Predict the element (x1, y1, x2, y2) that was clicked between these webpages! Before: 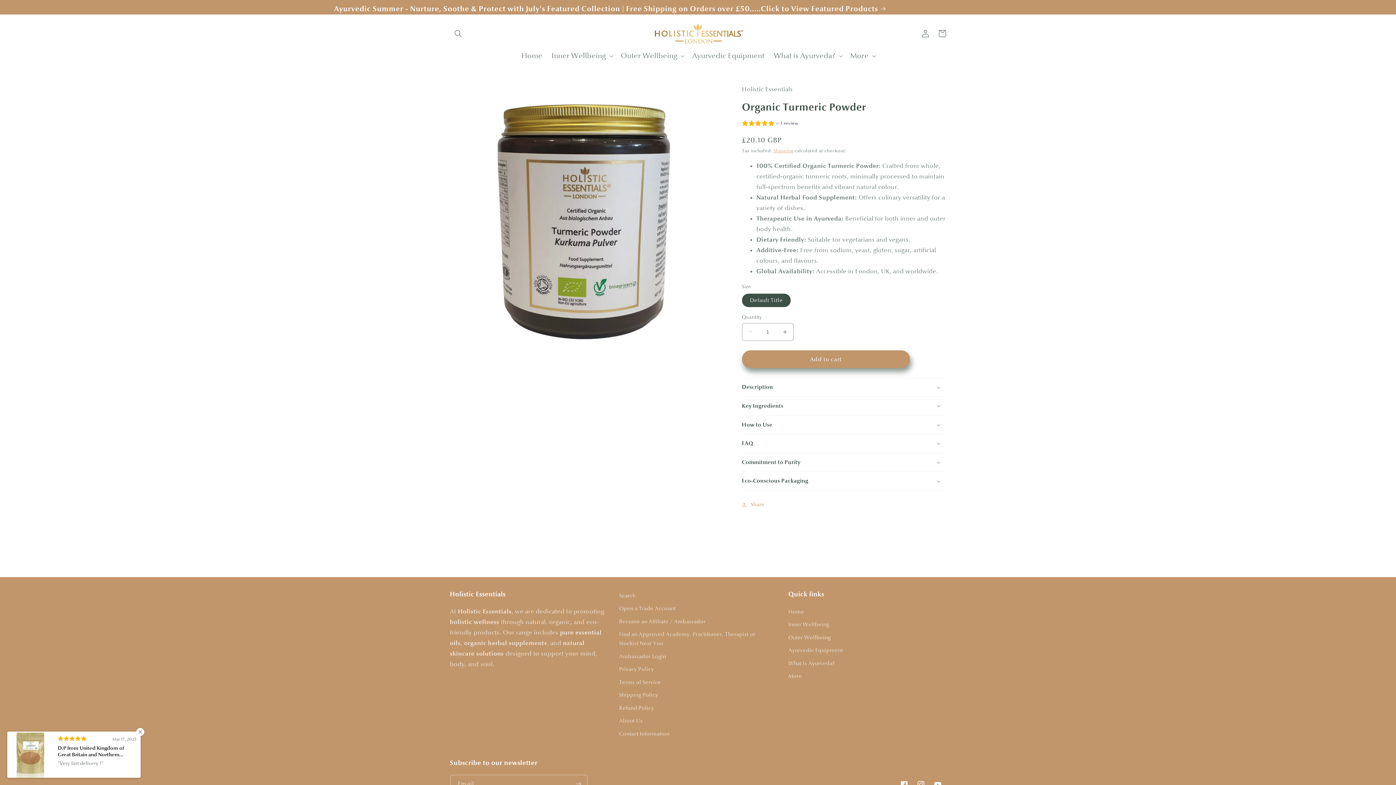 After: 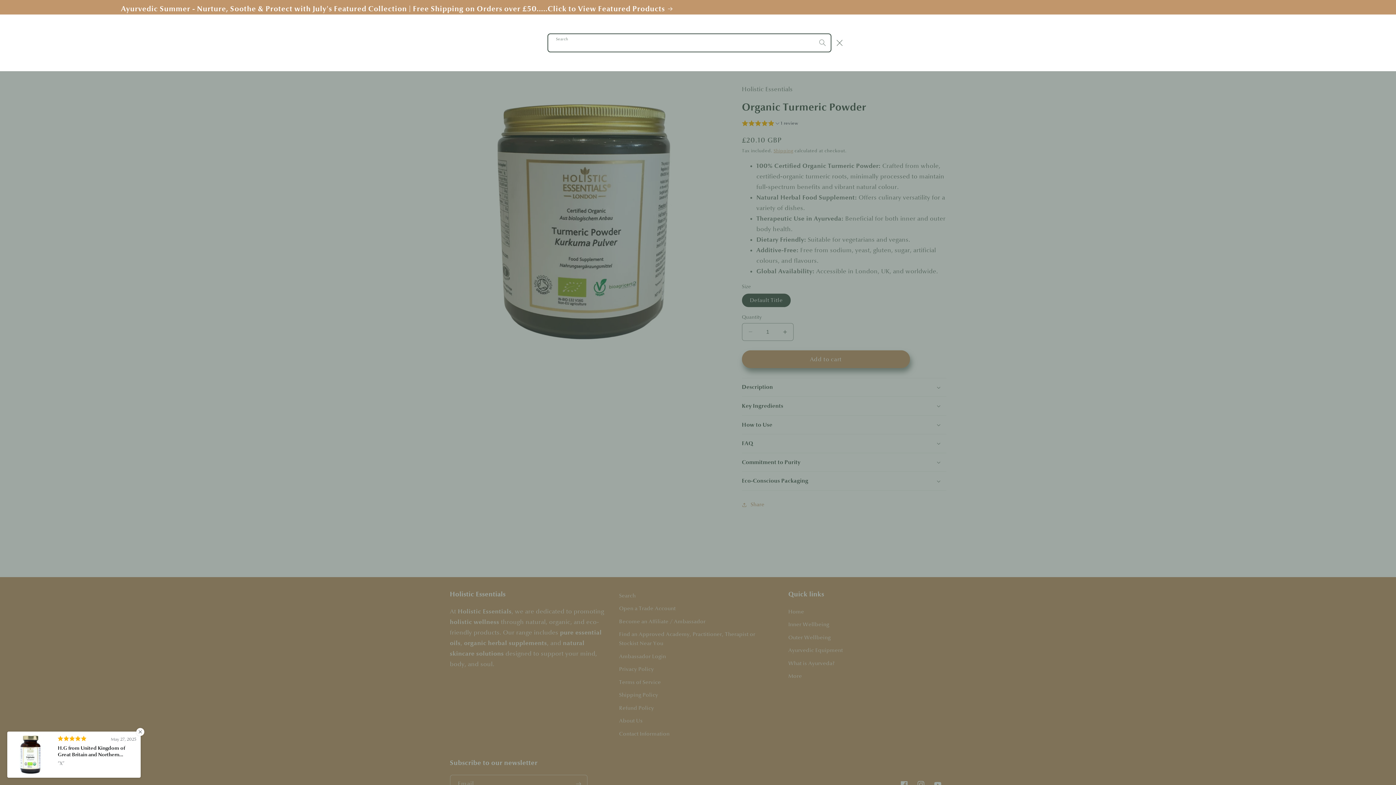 Action: label: Search bbox: (450, 25, 466, 41)